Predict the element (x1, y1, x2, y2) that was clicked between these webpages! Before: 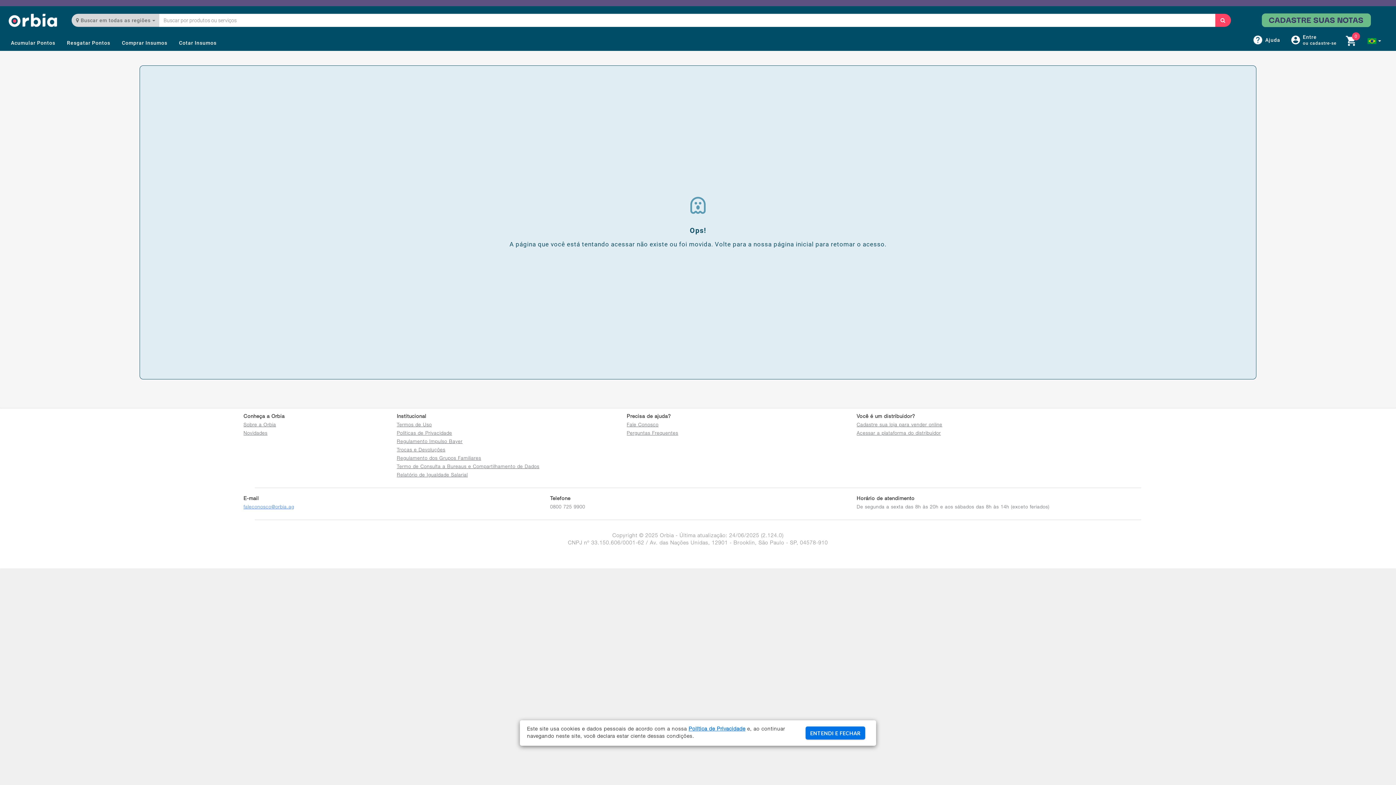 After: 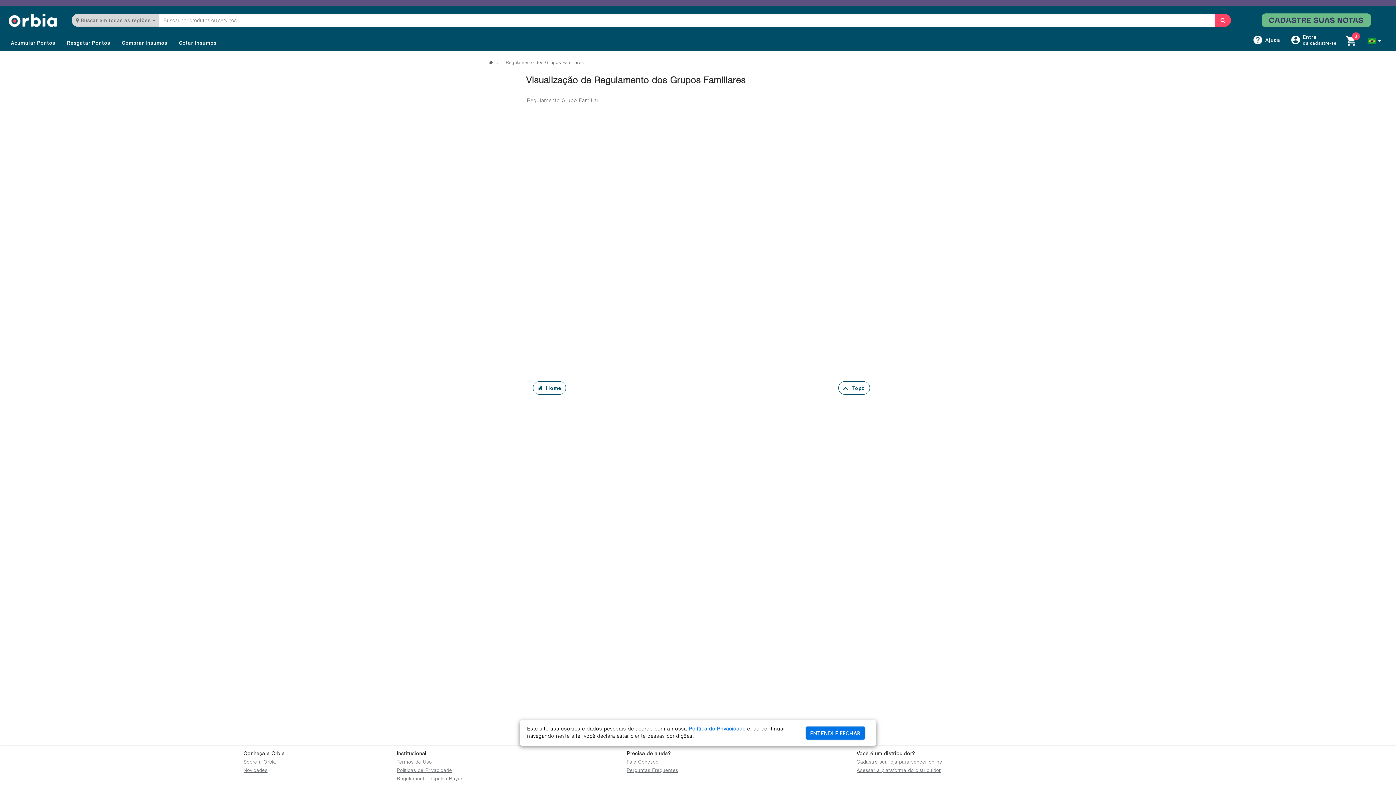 Action: bbox: (396, 456, 481, 461) label: Regulamento dos Grupos Familiares